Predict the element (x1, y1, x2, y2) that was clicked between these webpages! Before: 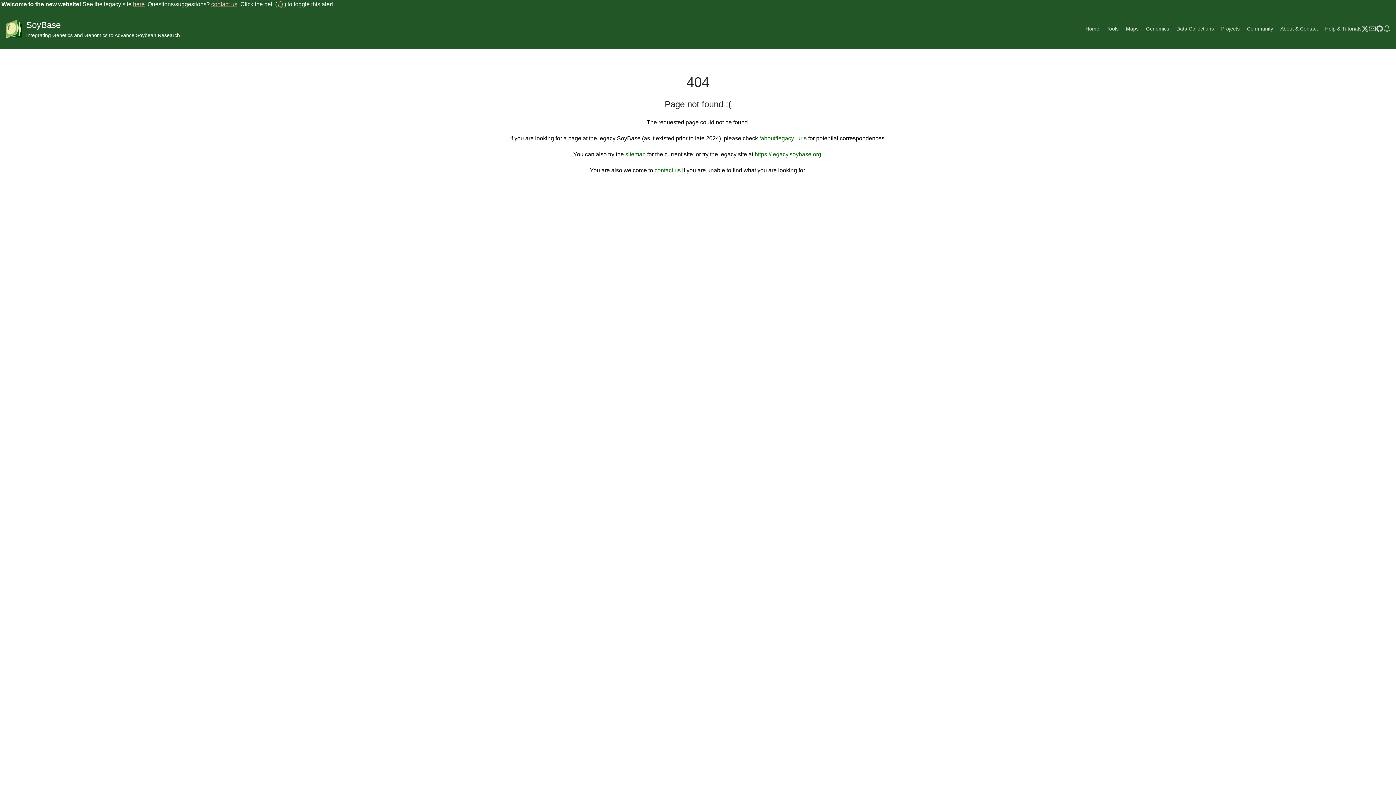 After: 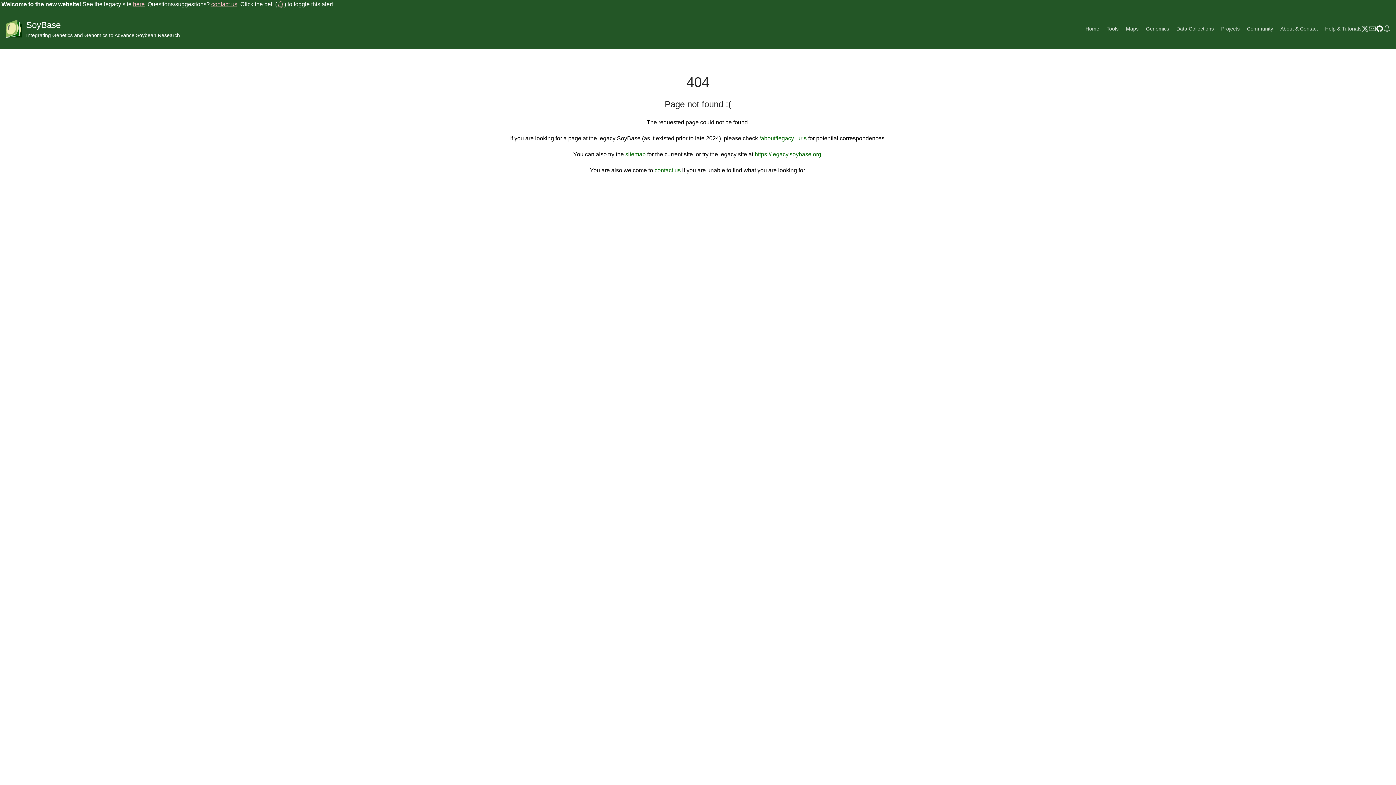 Action: bbox: (1376, 14, 1383, 43)